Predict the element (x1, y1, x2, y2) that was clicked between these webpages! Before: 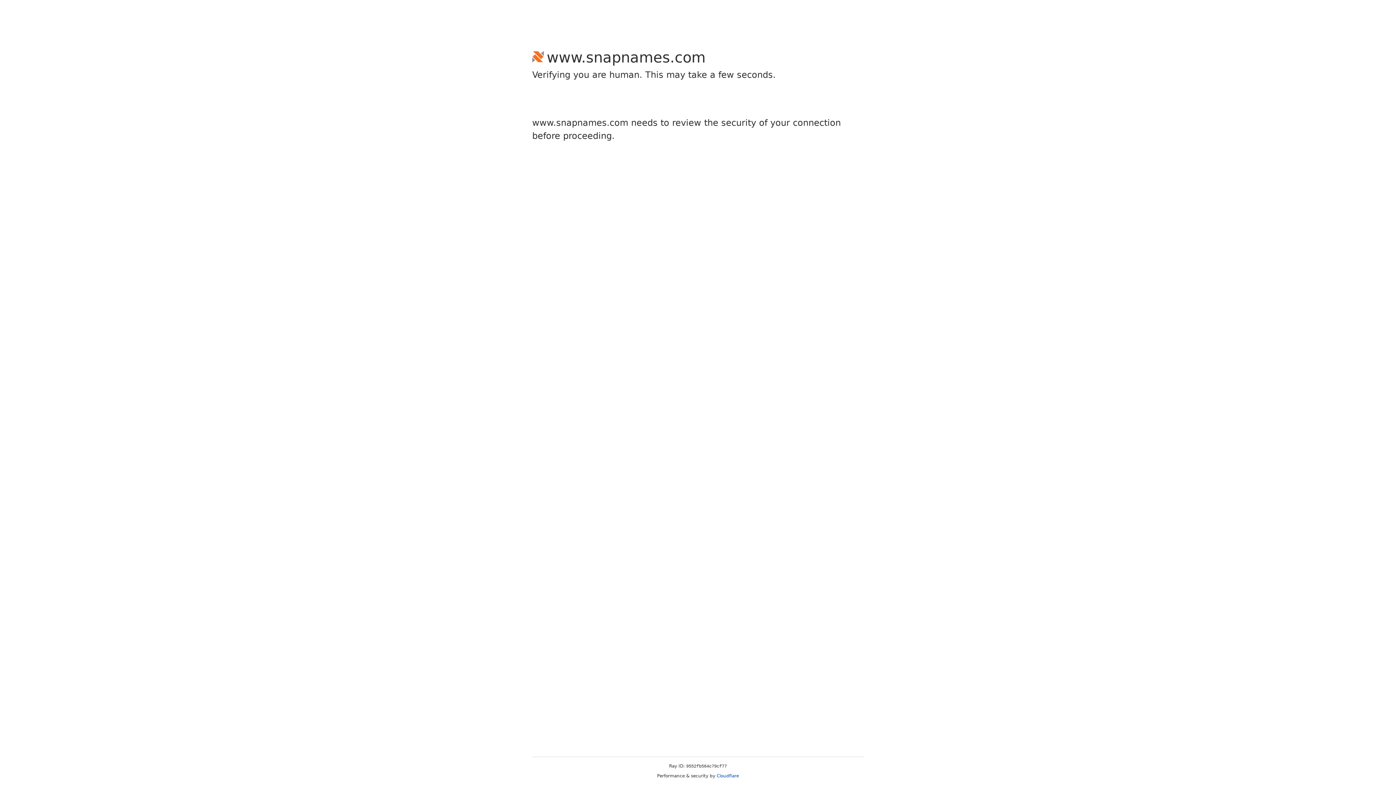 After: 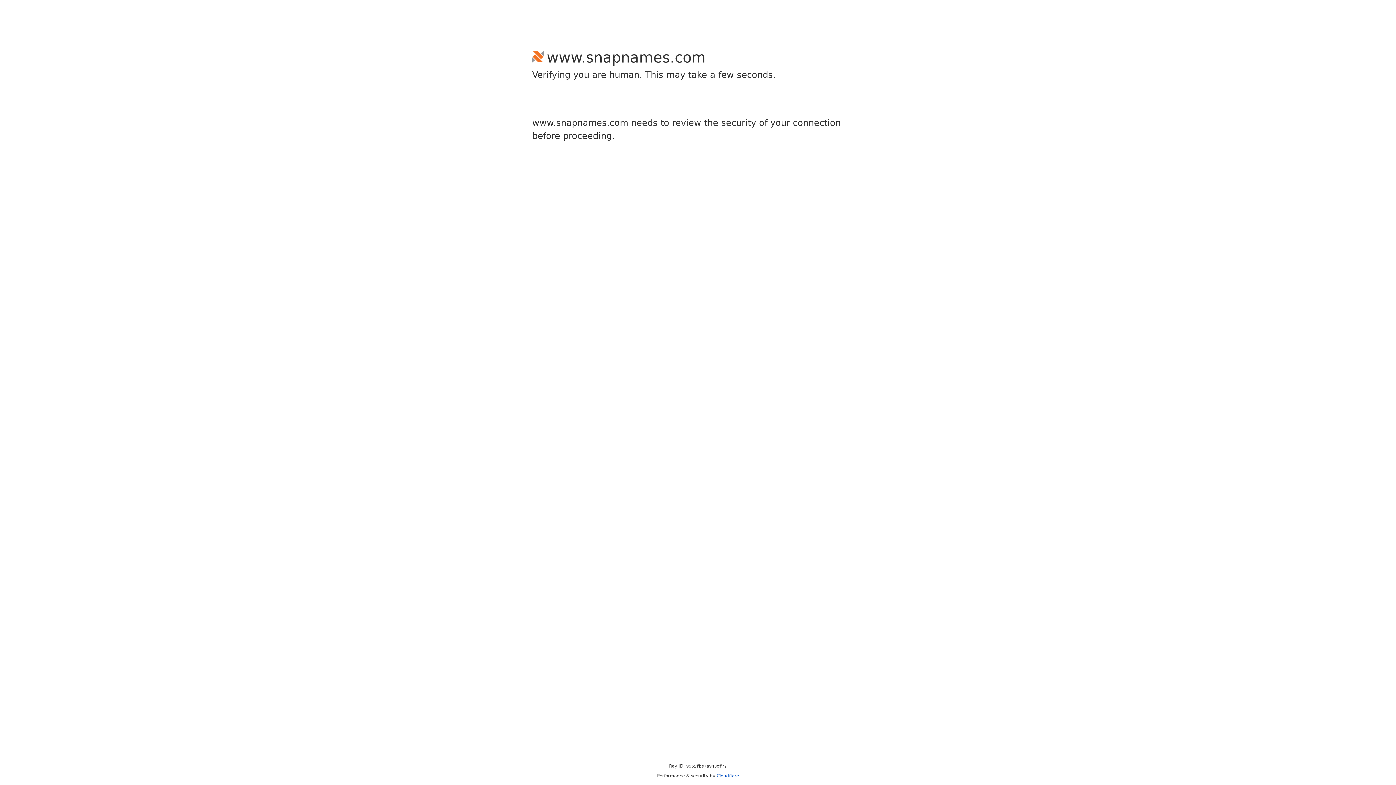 Action: bbox: (716, 773, 739, 778) label: Cloudflare